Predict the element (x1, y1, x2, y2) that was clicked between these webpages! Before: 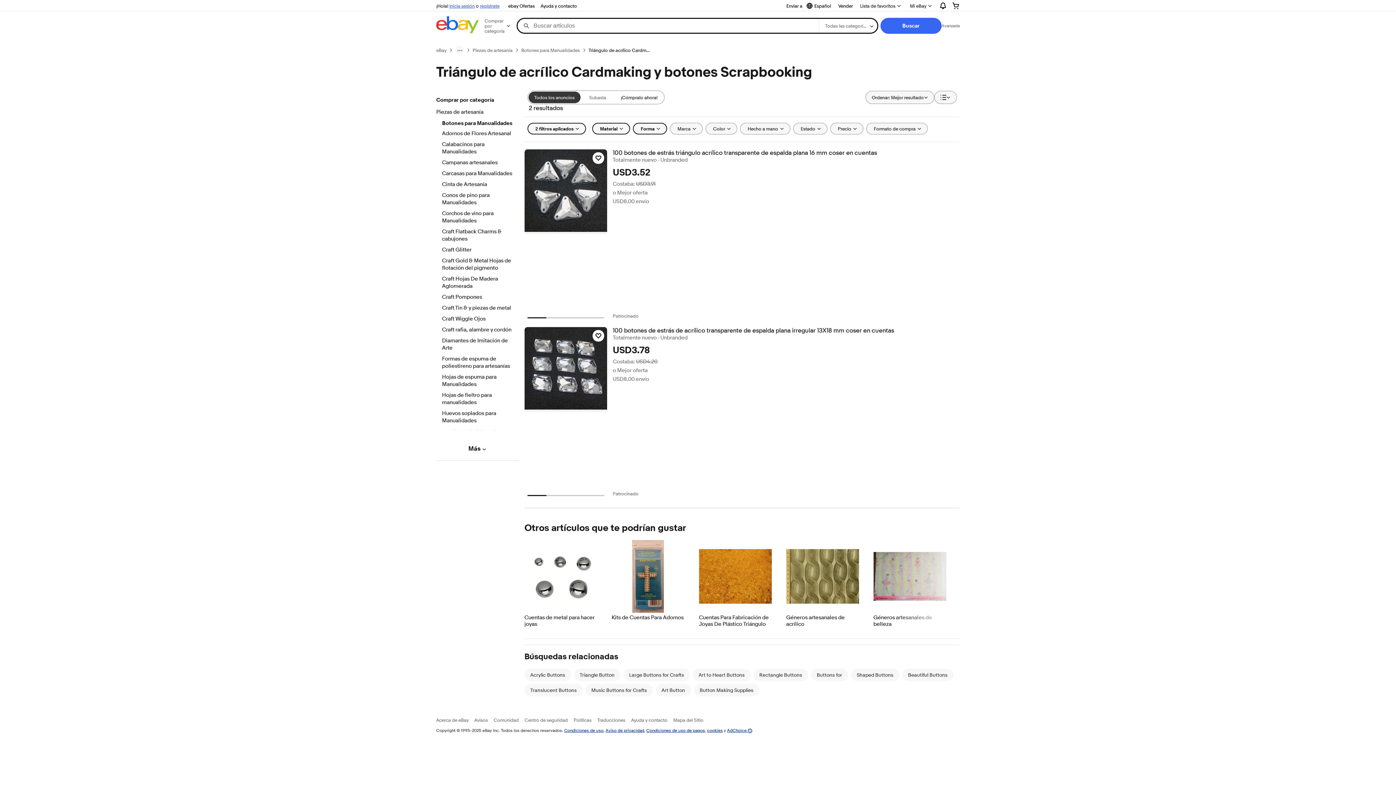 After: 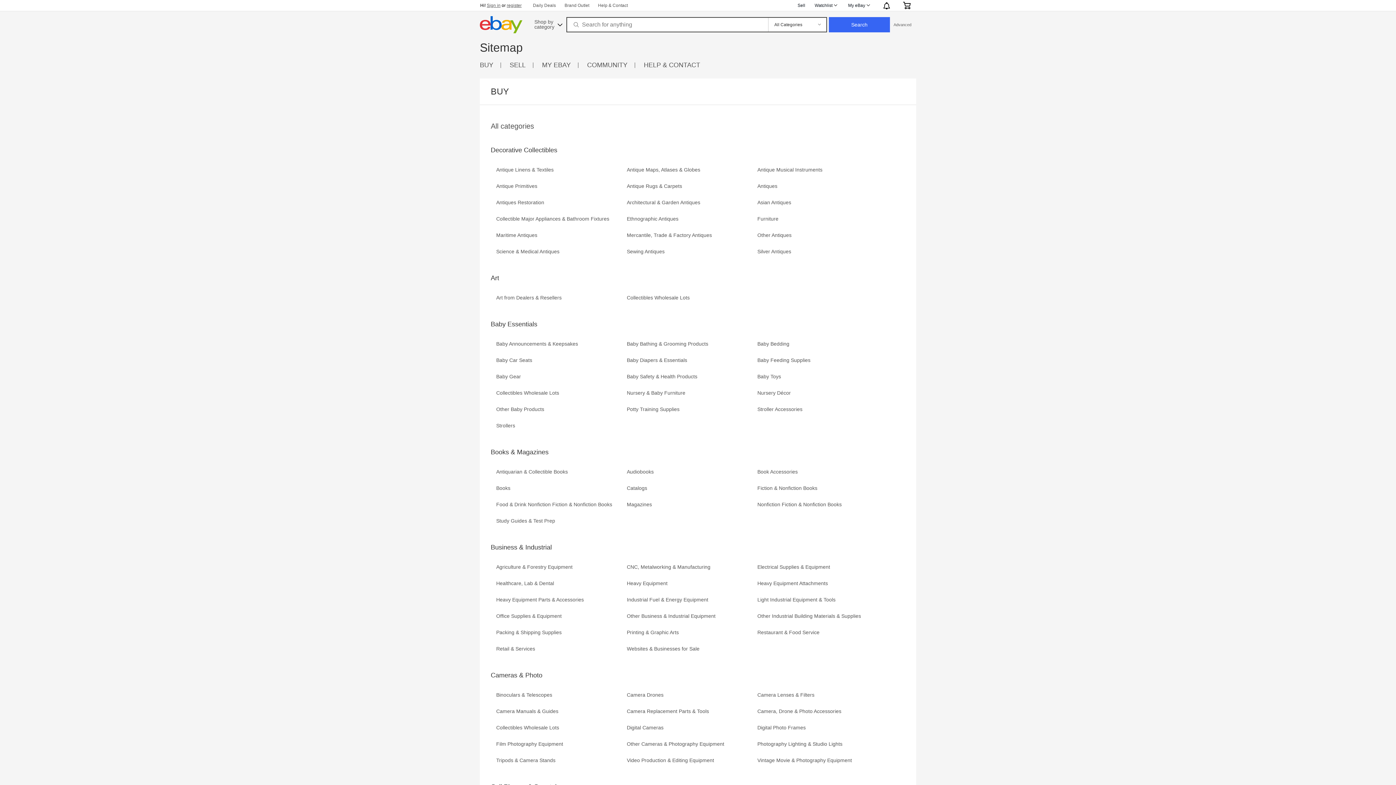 Action: label: Mapa del Sitio bbox: (673, 717, 703, 723)